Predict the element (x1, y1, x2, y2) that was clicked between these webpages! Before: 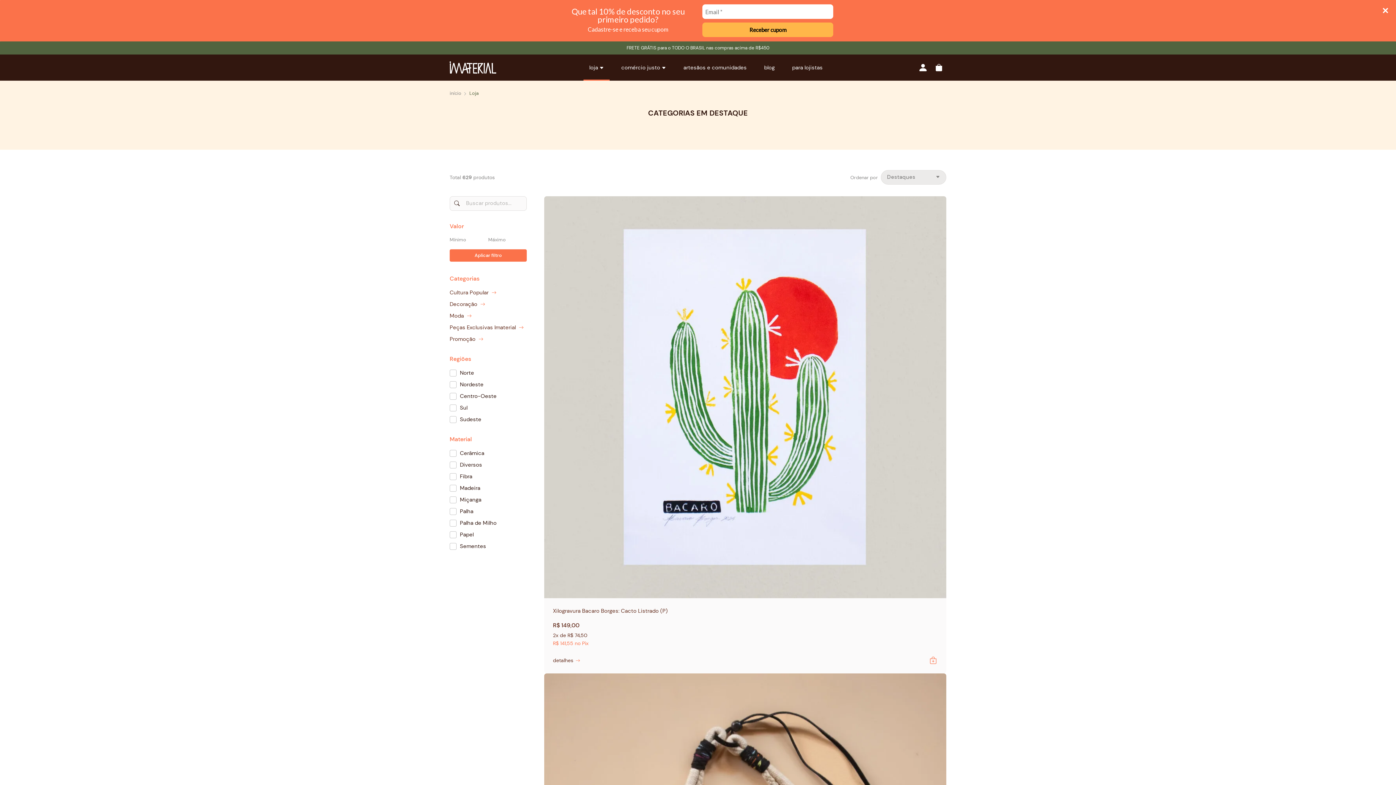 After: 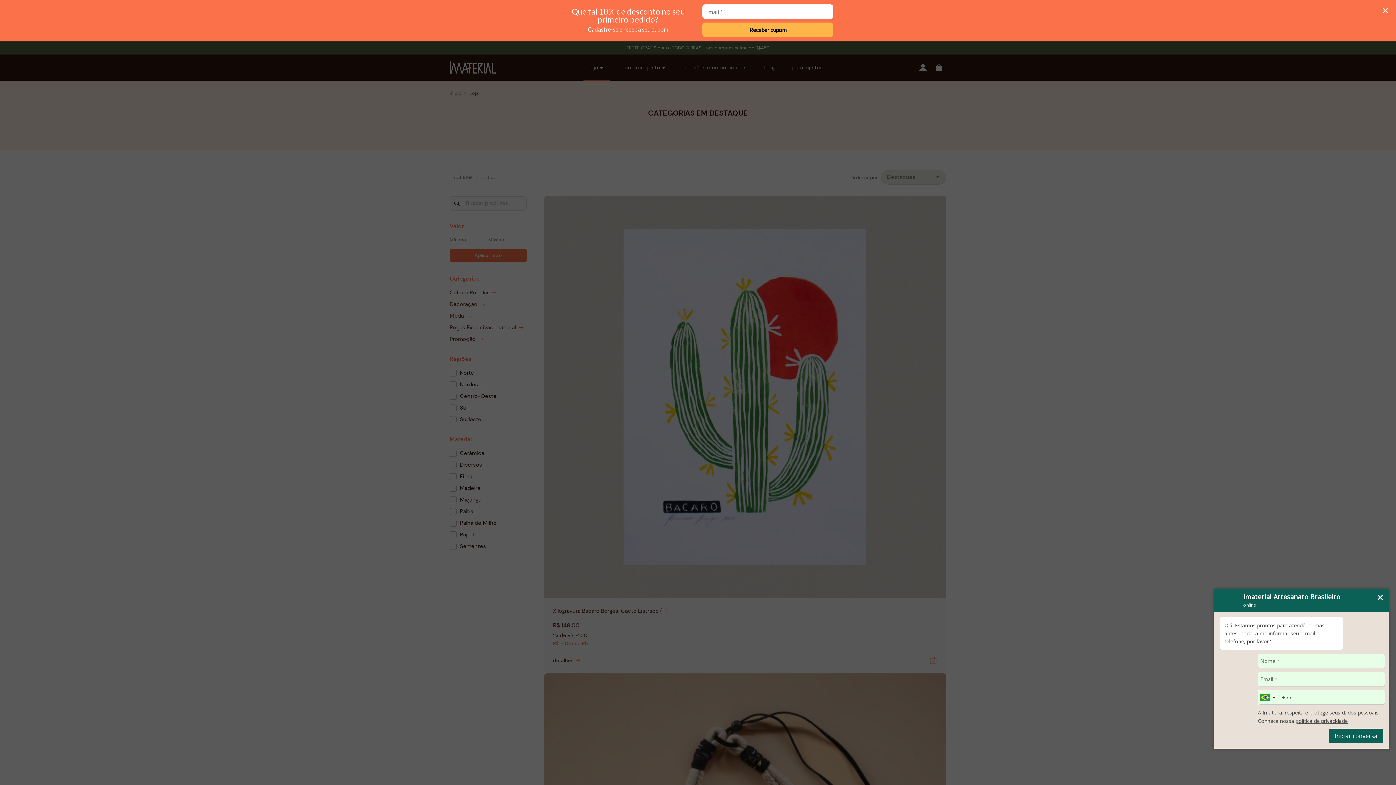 Action: bbox: (1367, 756, 1389, 778) label: Abrir WhatsApp